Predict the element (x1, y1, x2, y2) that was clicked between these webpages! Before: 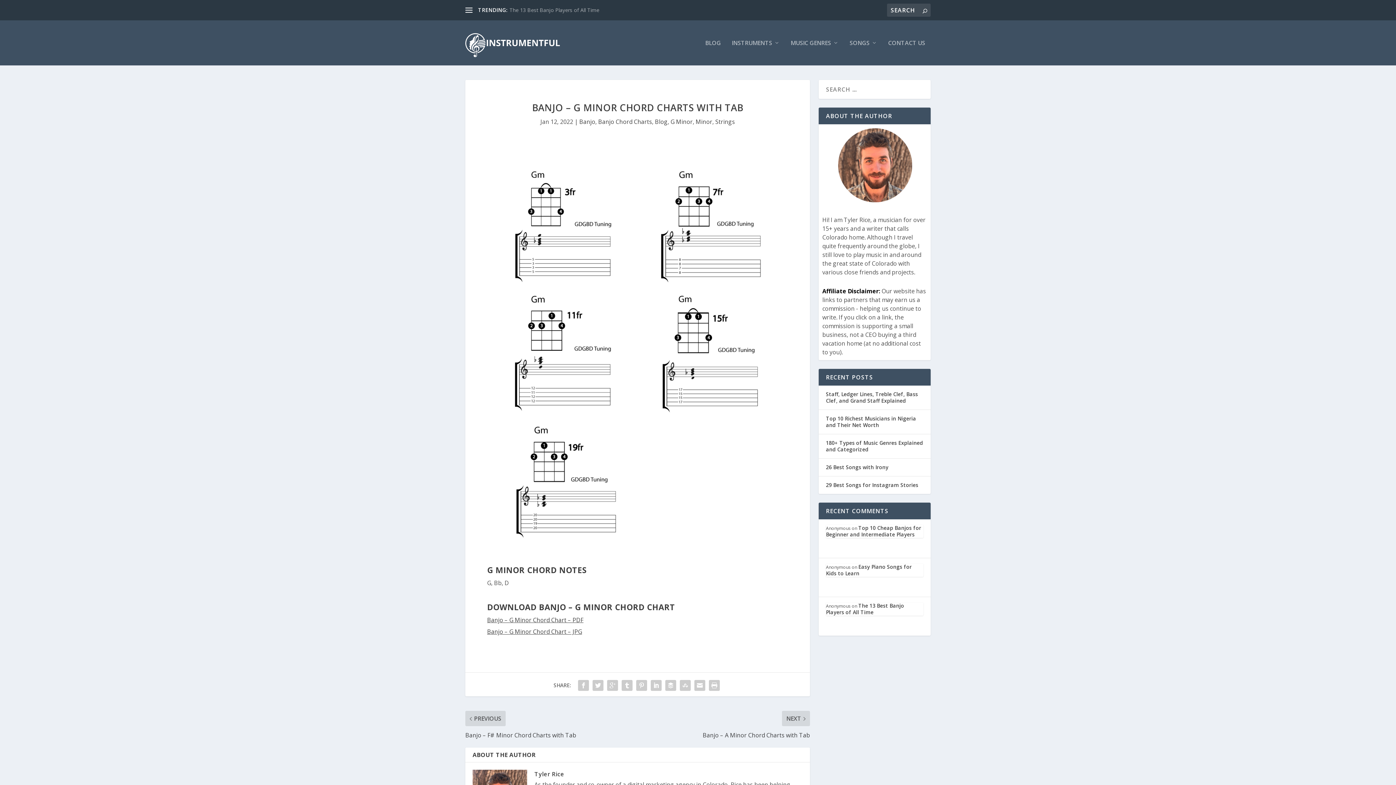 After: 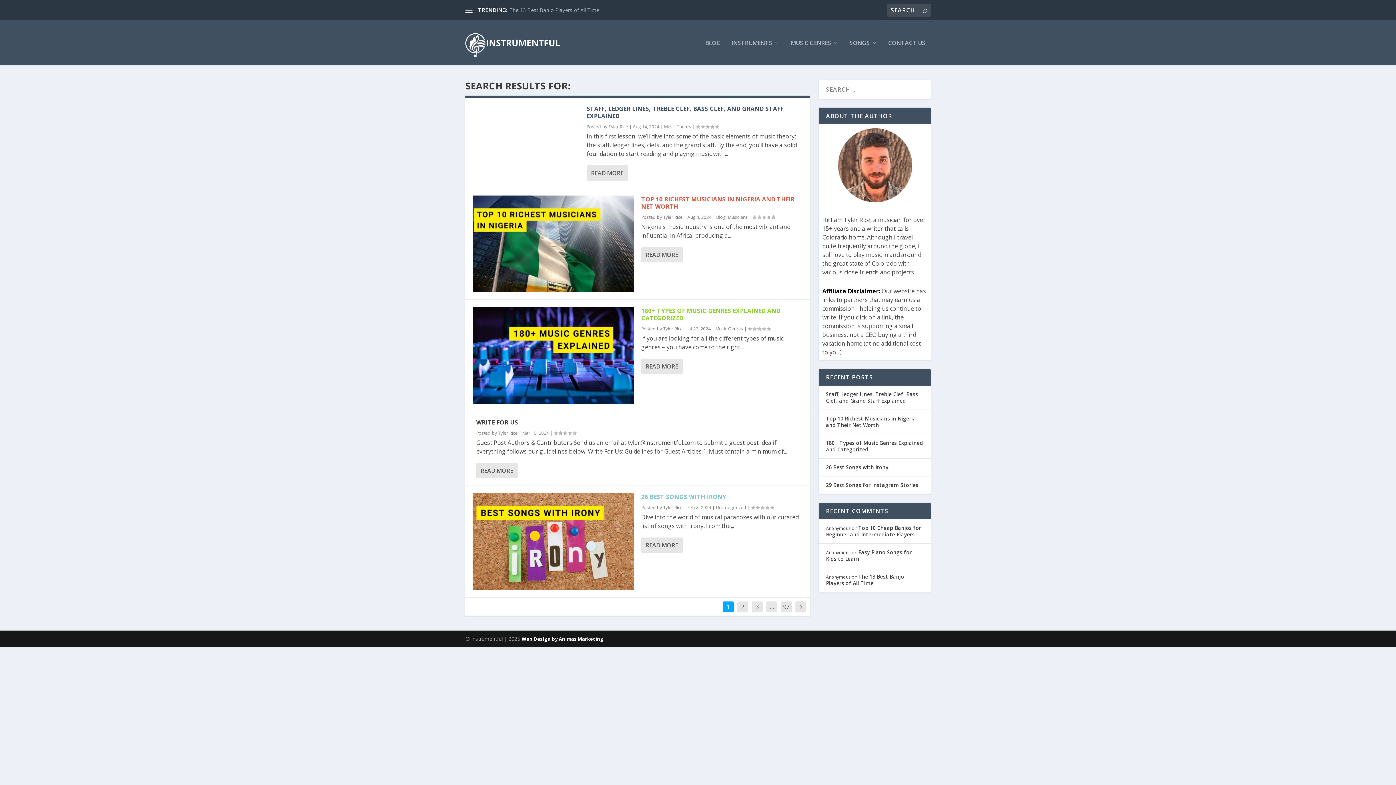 Action: bbox: (922, 6, 927, 14)